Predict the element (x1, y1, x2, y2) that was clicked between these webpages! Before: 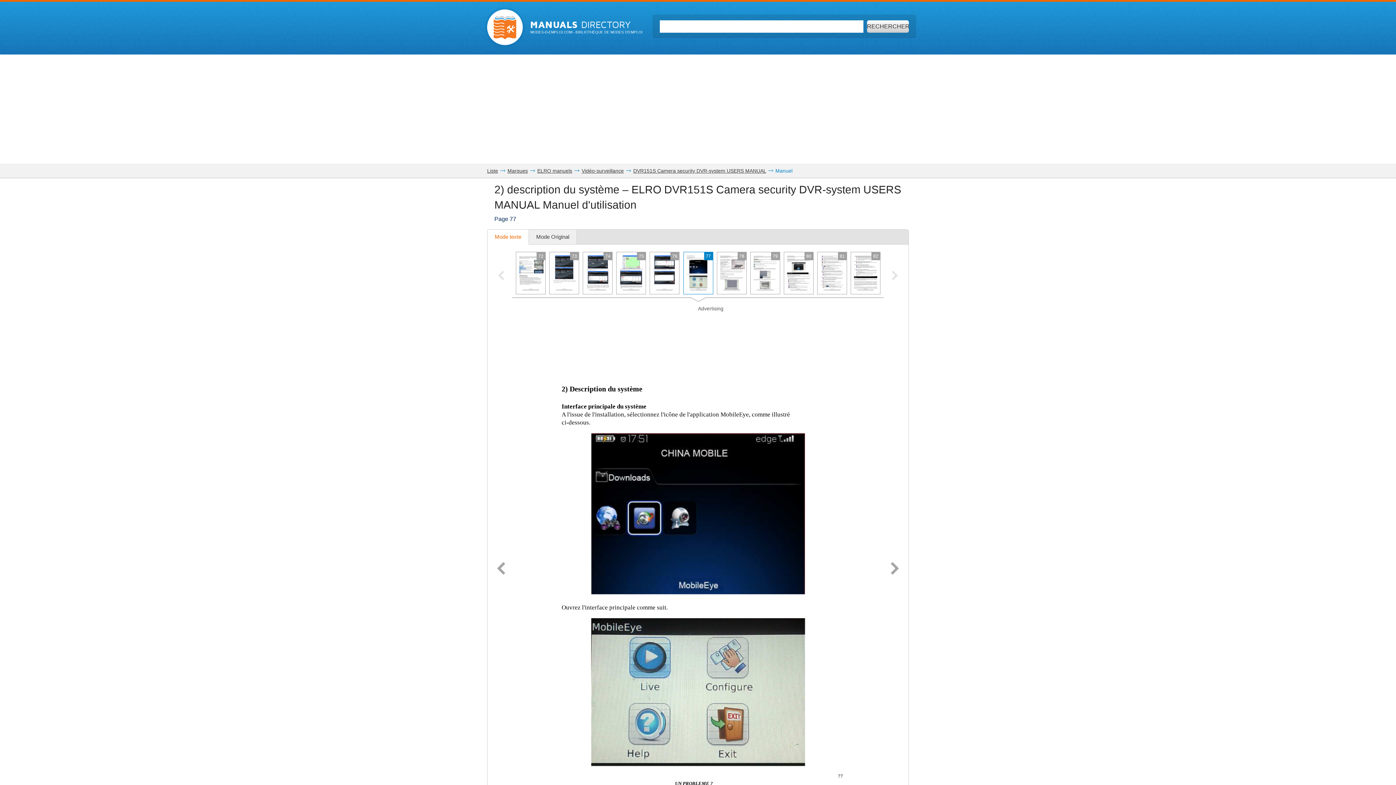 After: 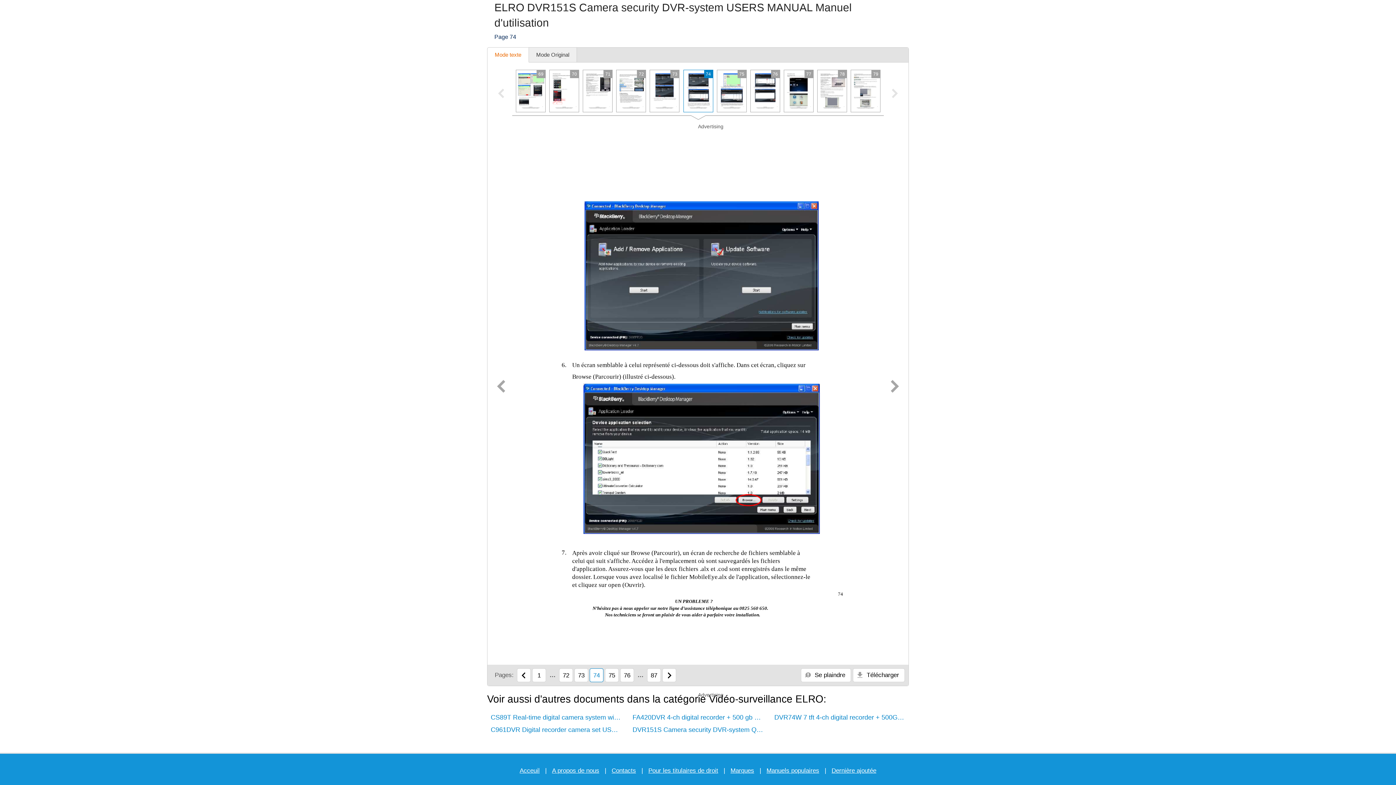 Action: label: 74 bbox: (582, 252, 612, 294)